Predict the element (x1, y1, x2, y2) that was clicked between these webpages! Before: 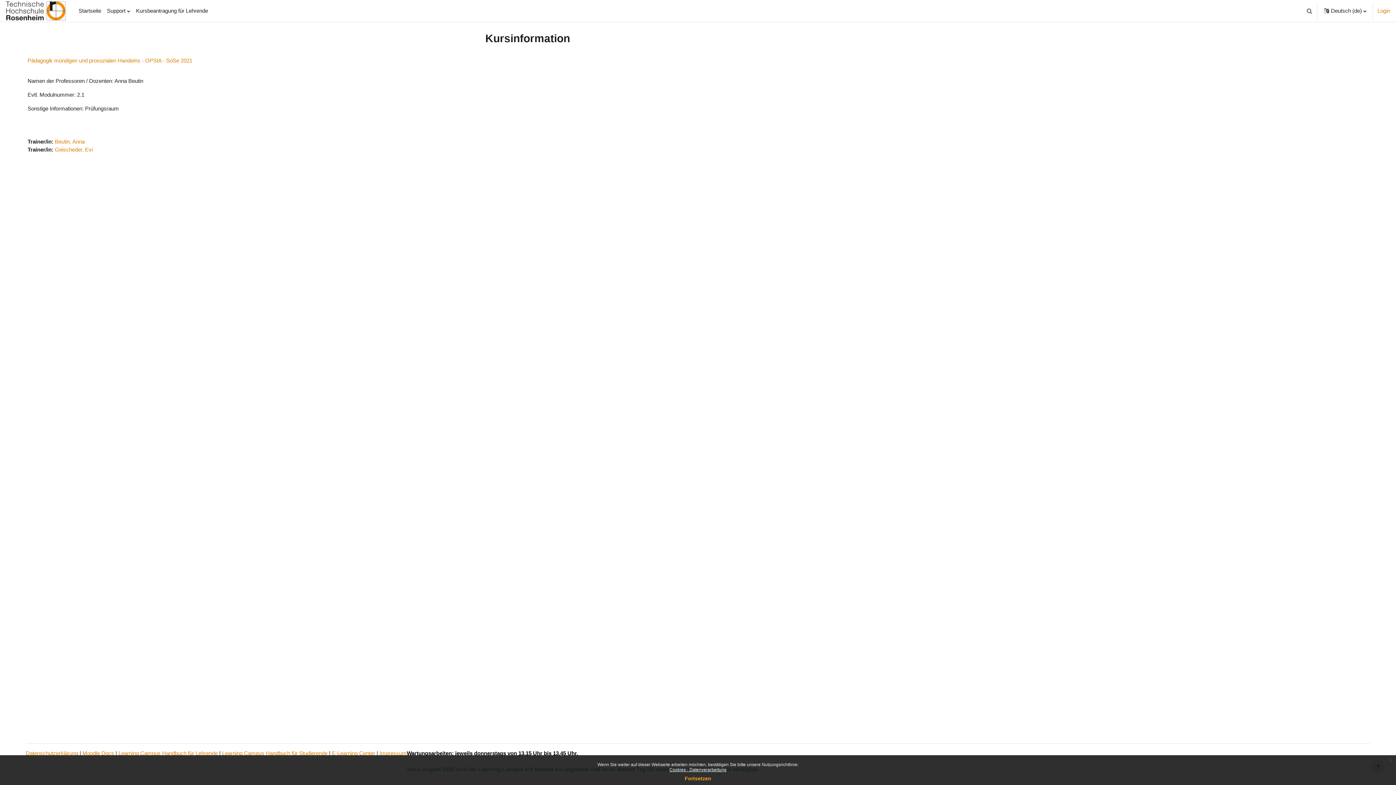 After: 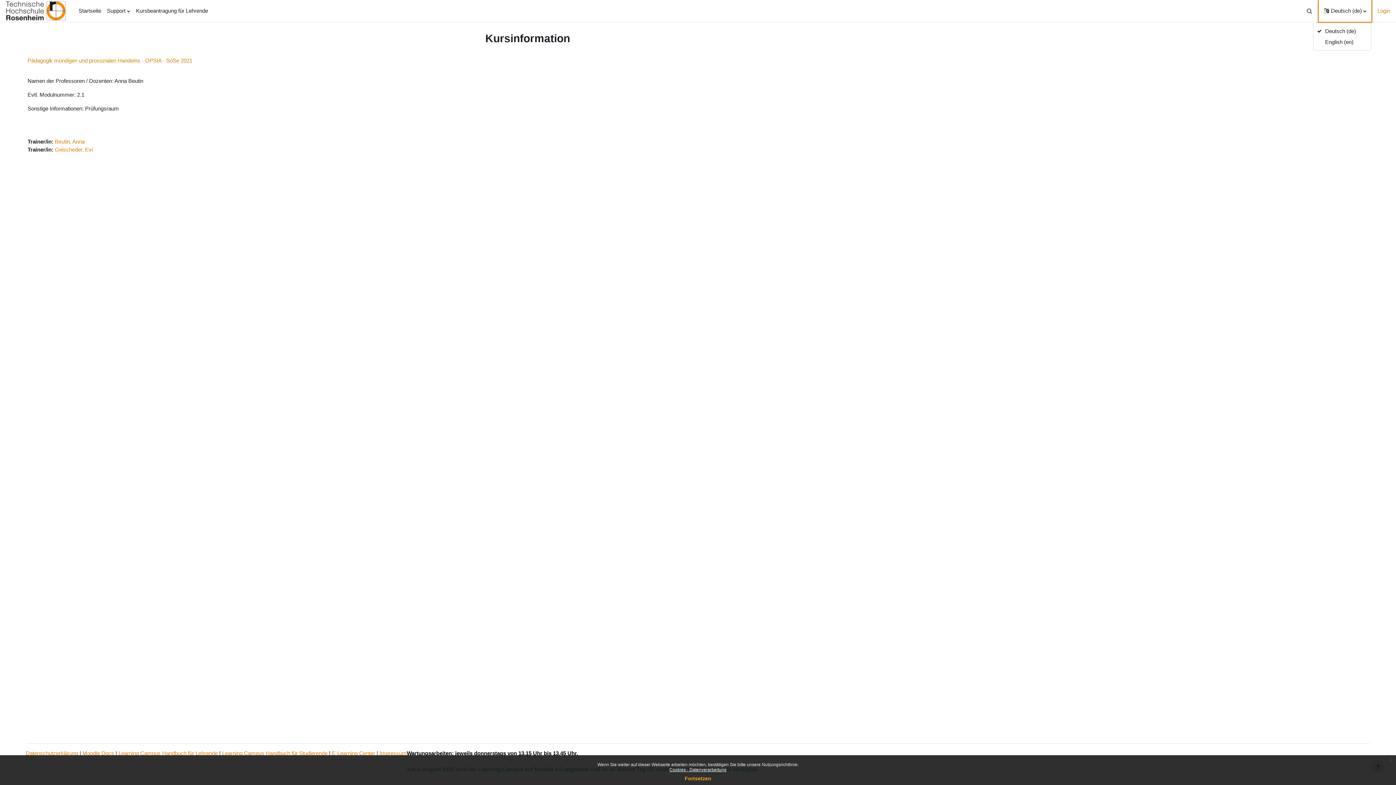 Action: bbox: (1319, 0, 1371, 21) label: Sprache